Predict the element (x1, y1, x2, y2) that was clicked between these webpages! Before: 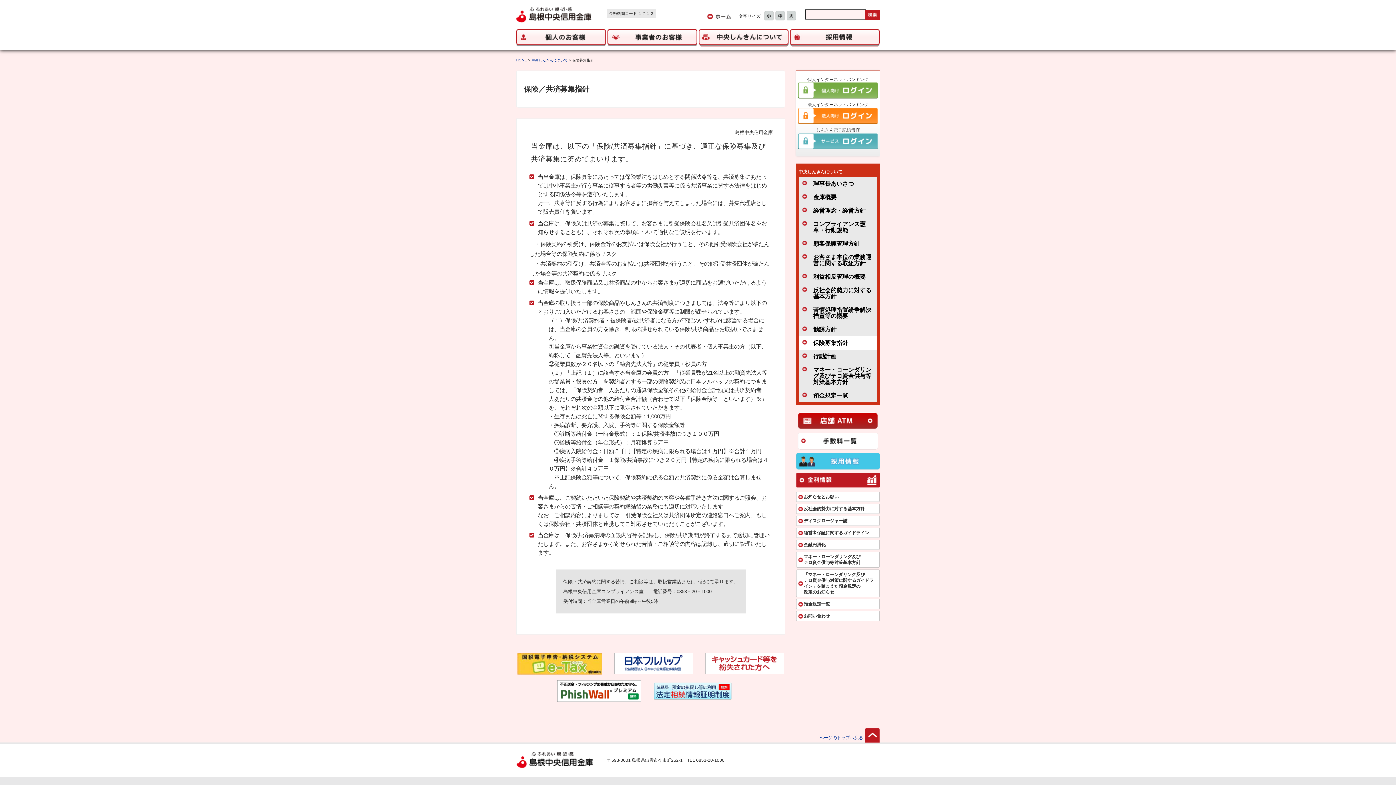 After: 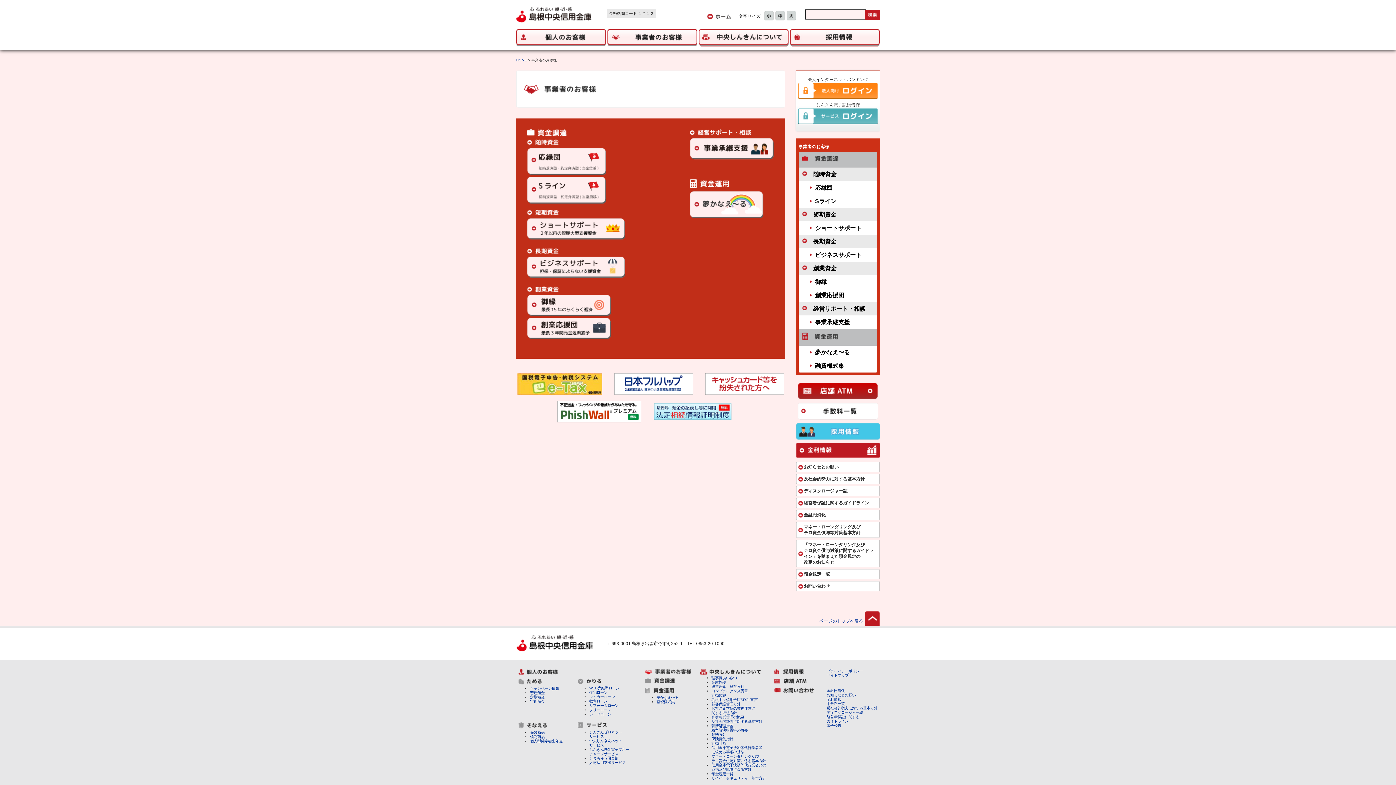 Action: bbox: (607, 29, 697, 46) label: 事業者のお客様